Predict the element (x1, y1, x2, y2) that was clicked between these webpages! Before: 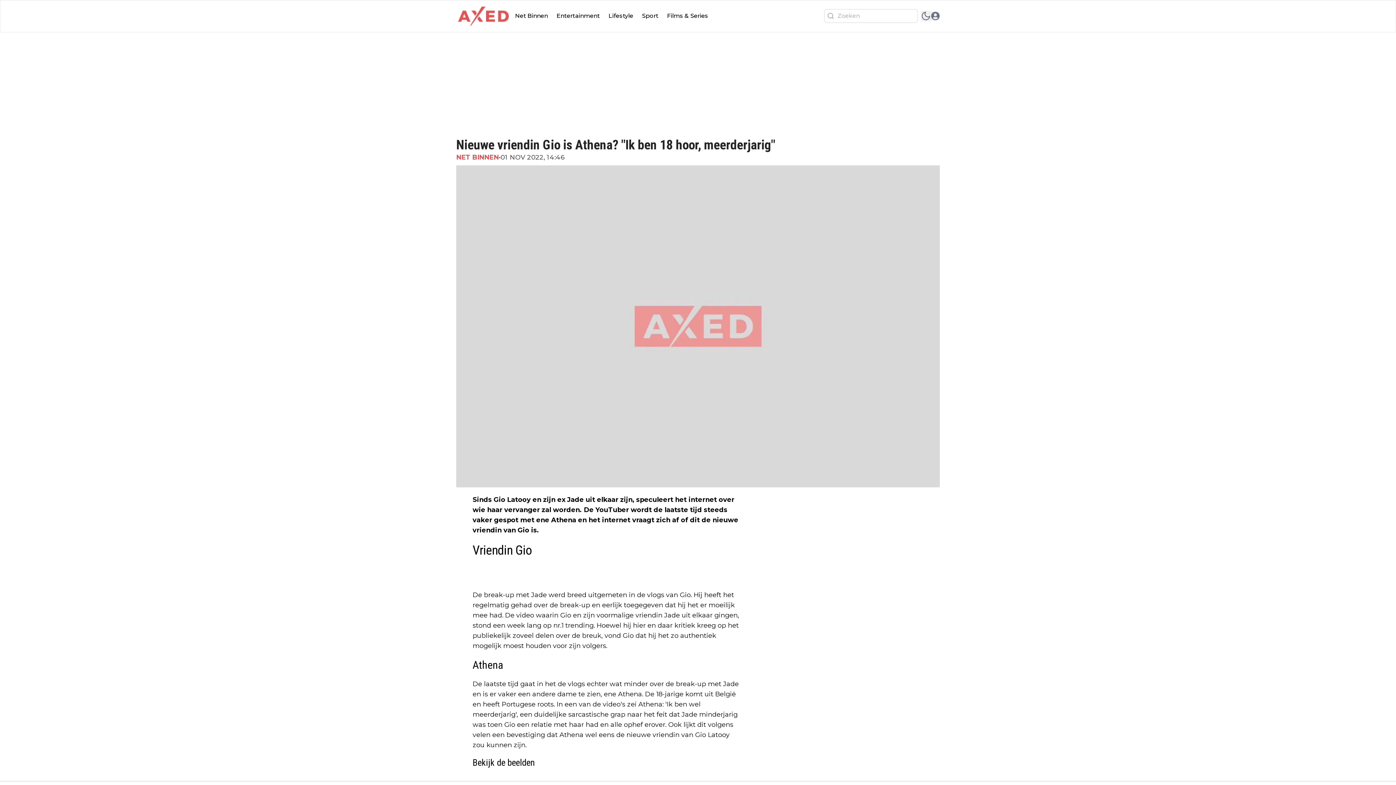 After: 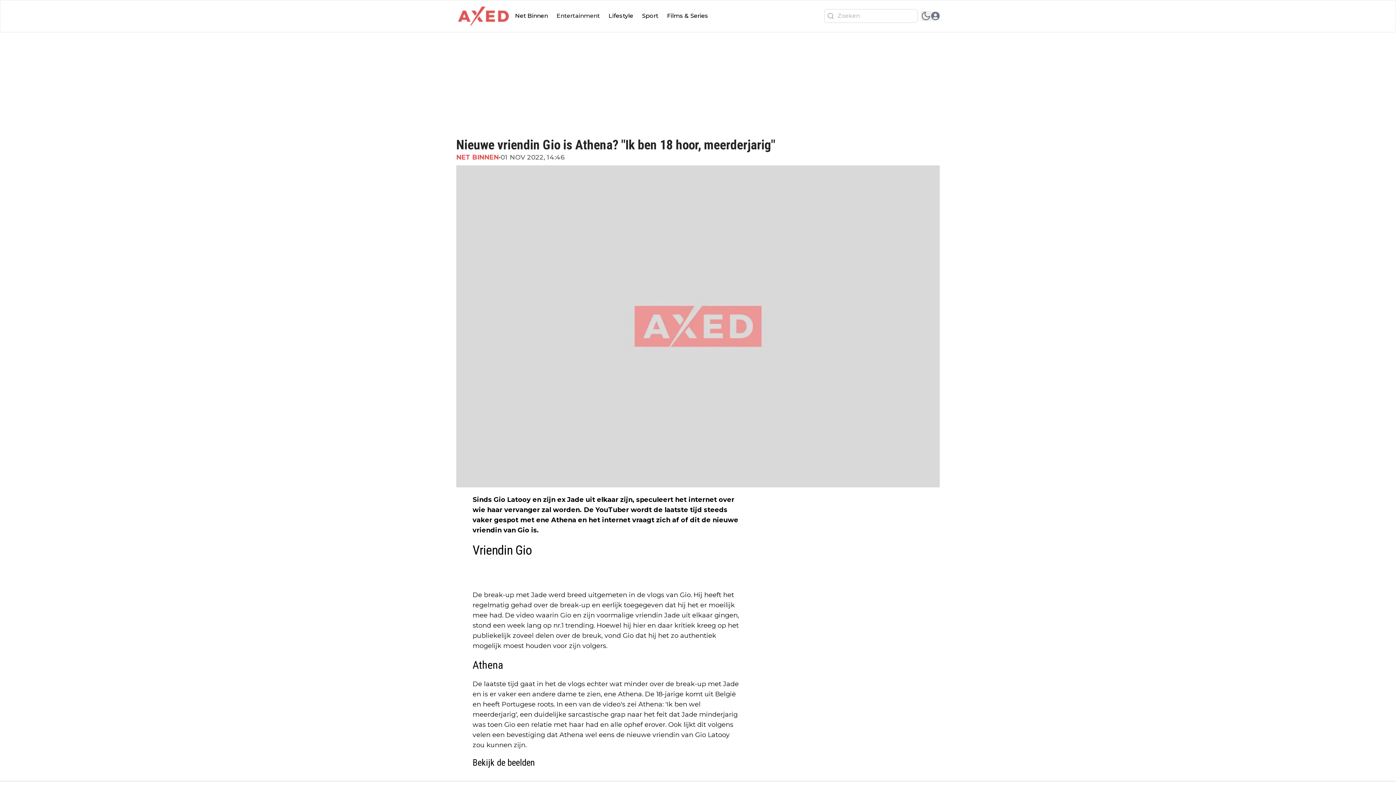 Action: label: Entertainment bbox: (552, 8, 604, 23)